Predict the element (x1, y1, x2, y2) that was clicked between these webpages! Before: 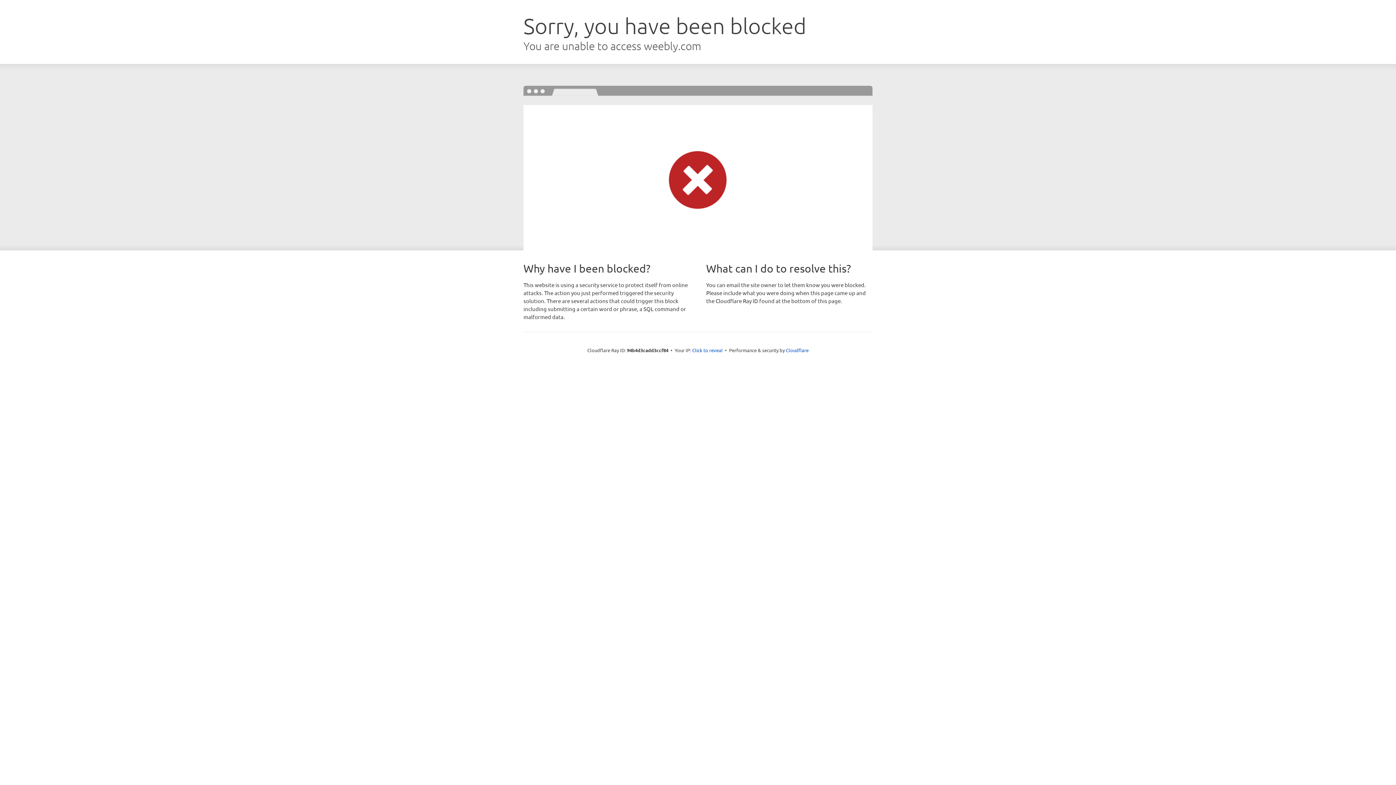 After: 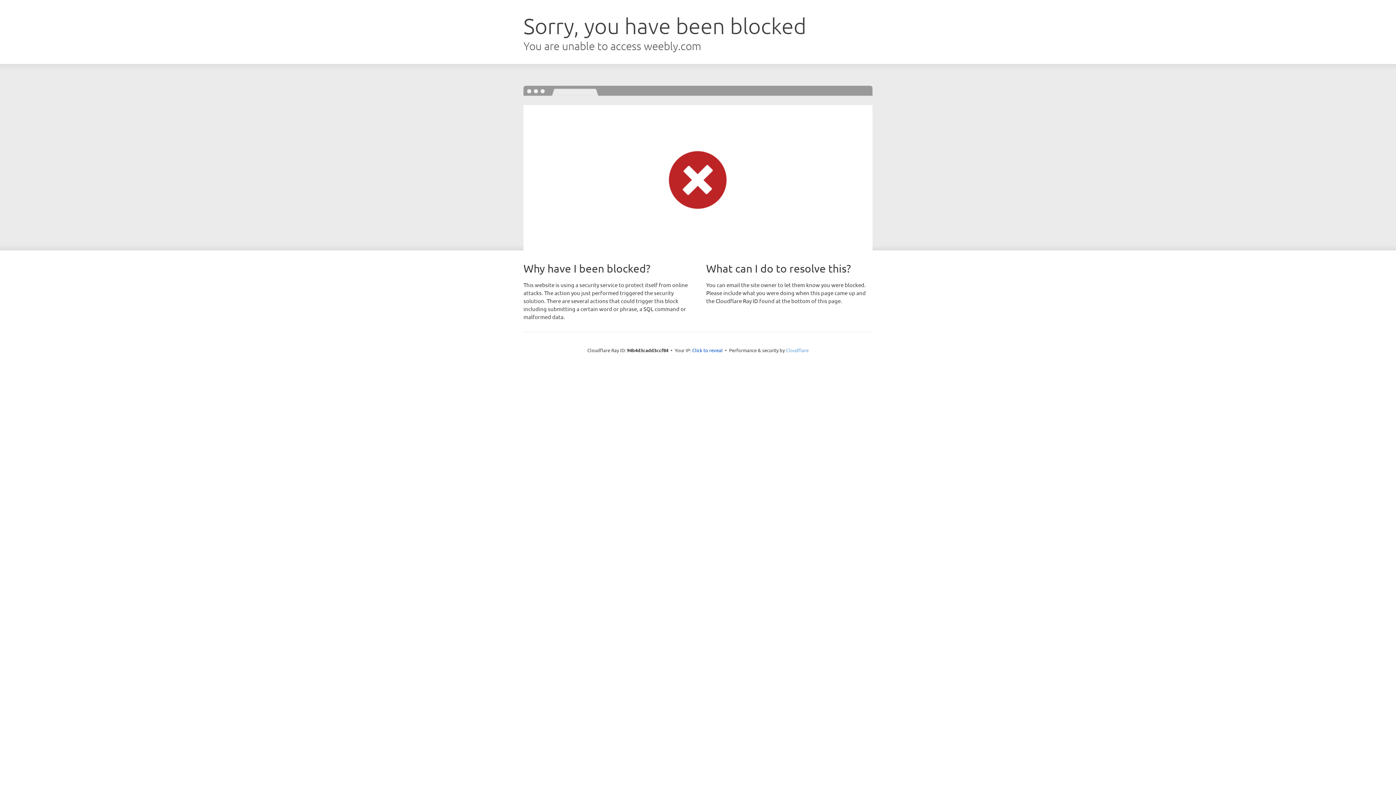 Action: bbox: (786, 347, 808, 353) label: Cloudflare